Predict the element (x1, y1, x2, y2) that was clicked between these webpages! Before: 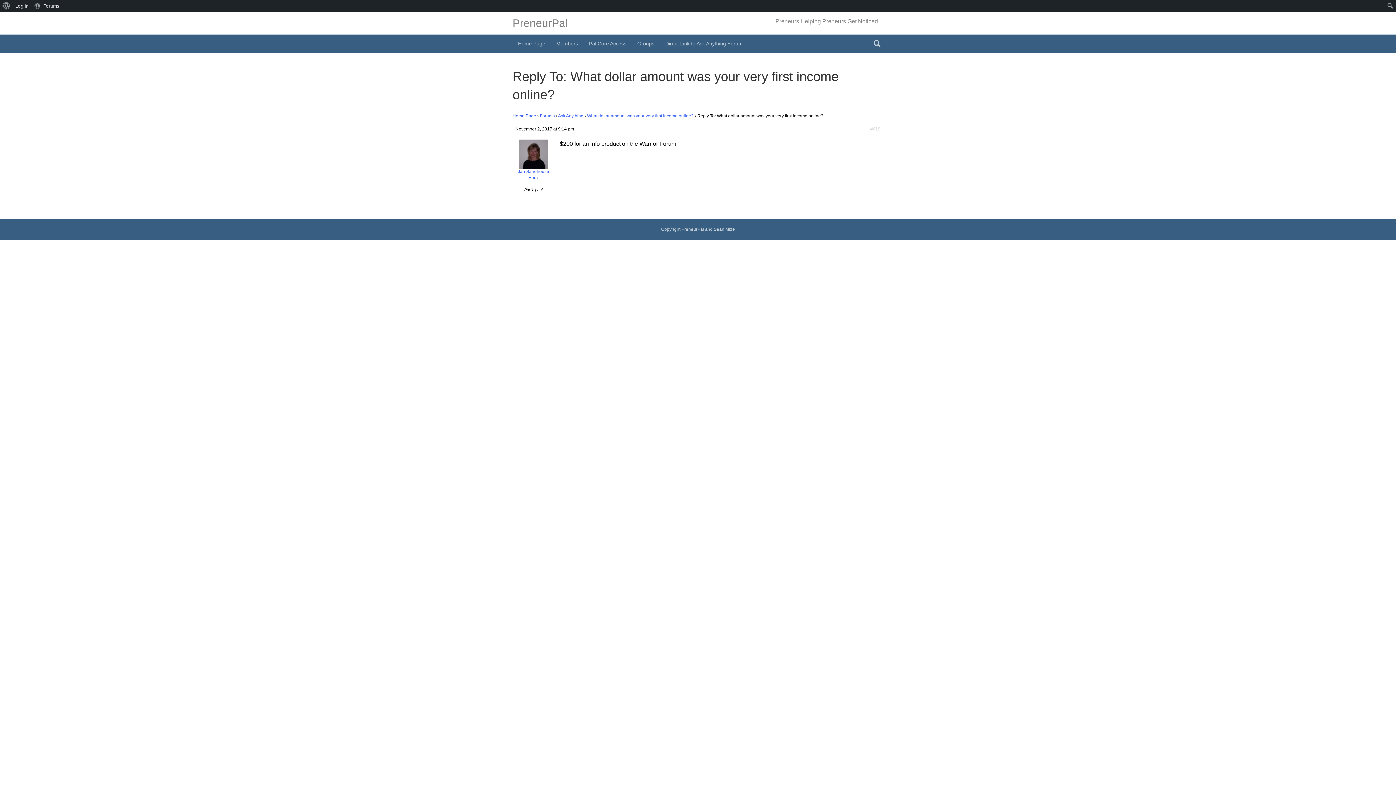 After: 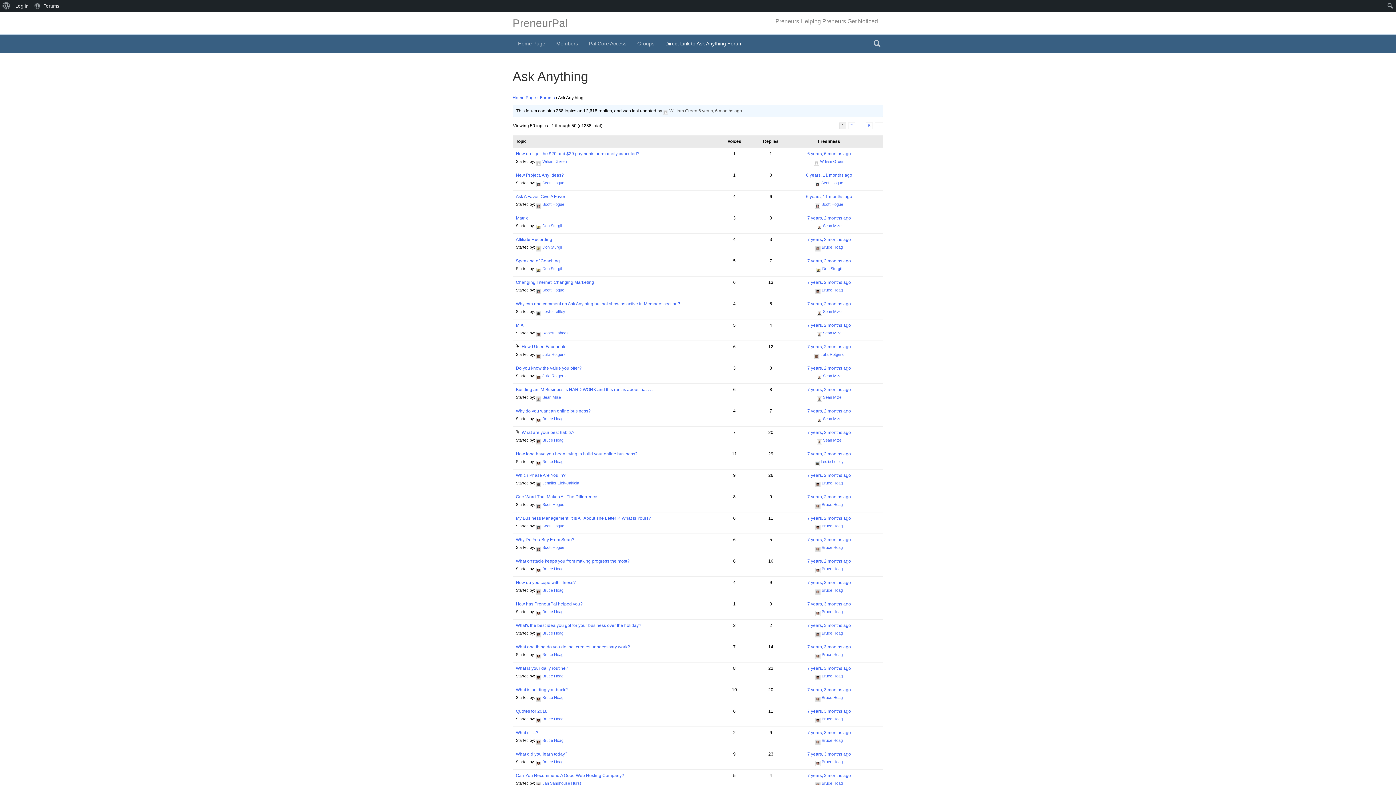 Action: bbox: (660, 34, 748, 52) label: Direct Link to Ask Anything Forum